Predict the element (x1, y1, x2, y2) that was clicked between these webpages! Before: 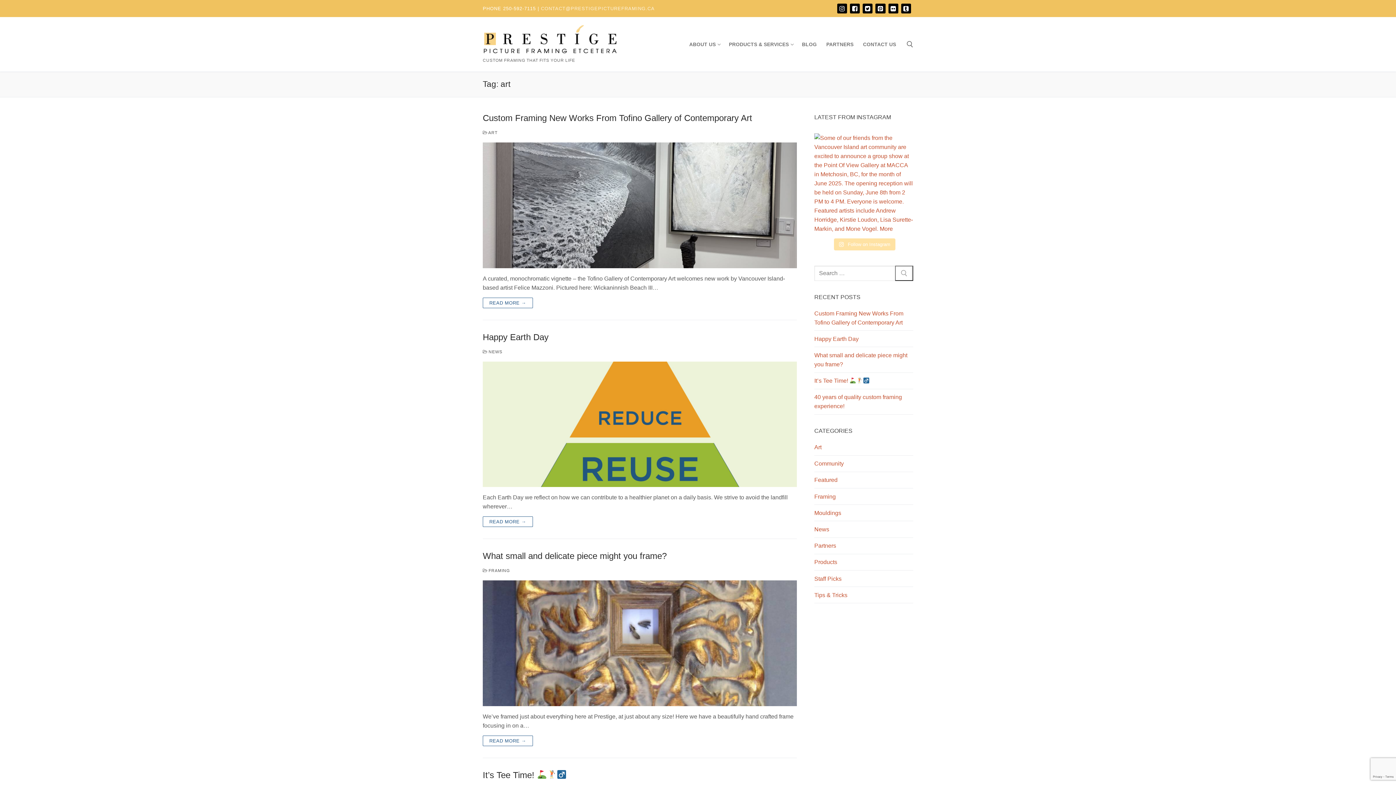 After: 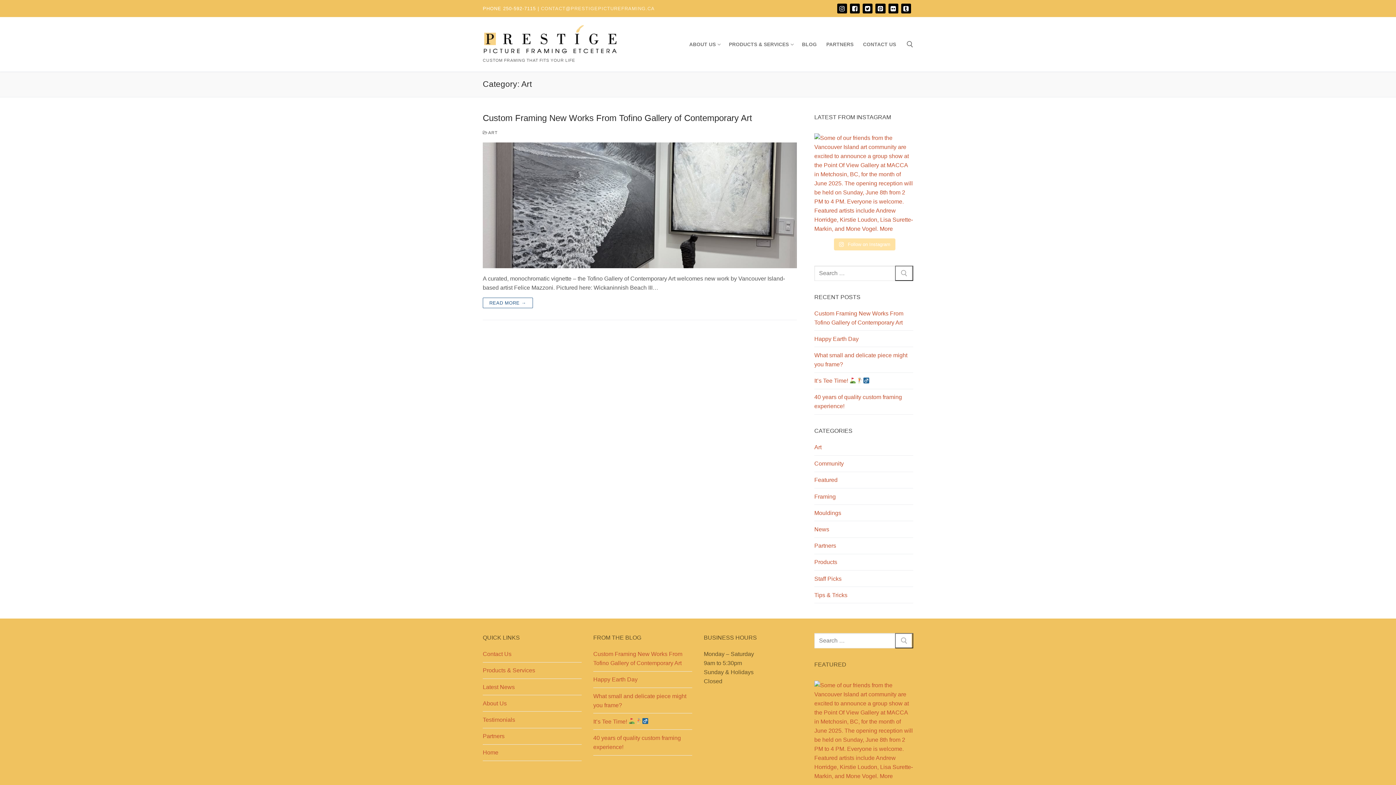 Action: label: Art bbox: (814, 442, 913, 455)